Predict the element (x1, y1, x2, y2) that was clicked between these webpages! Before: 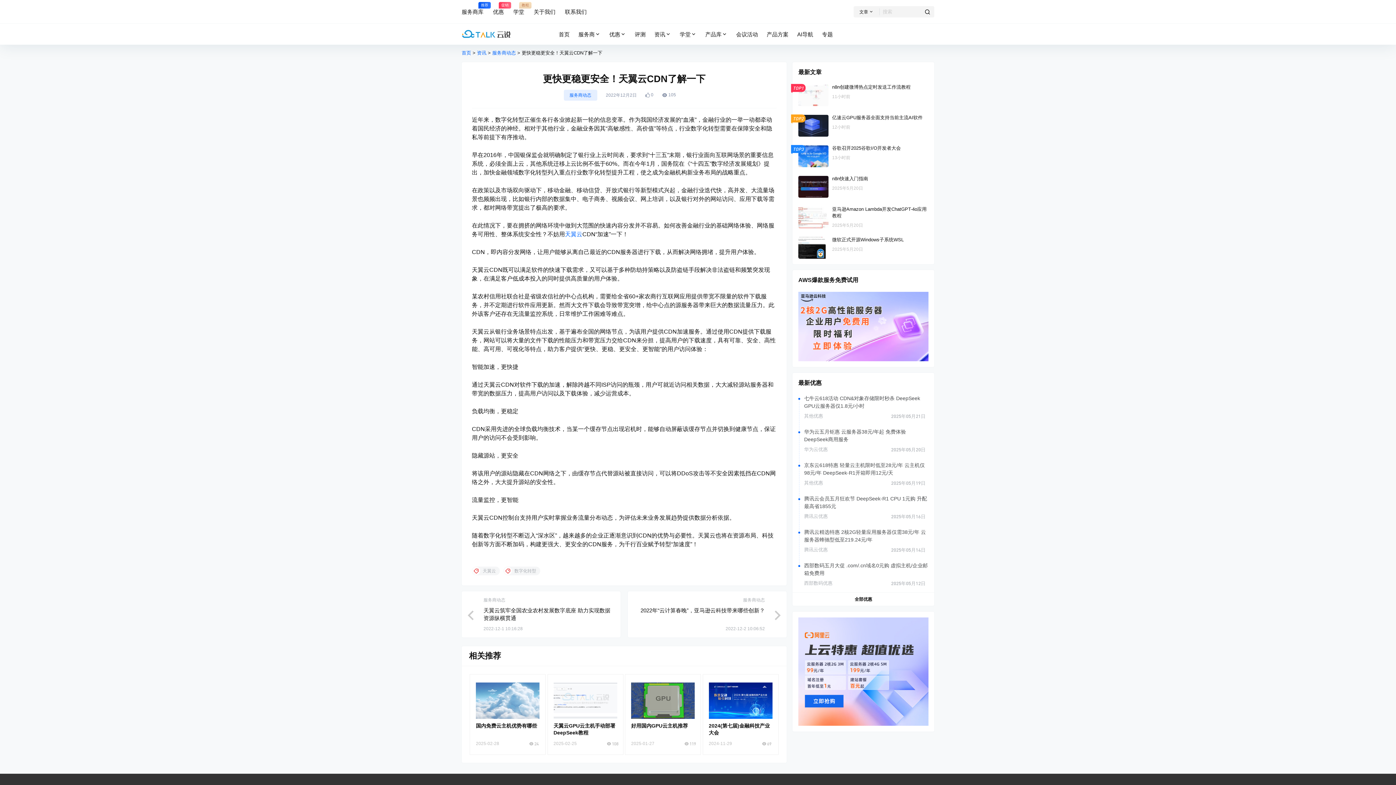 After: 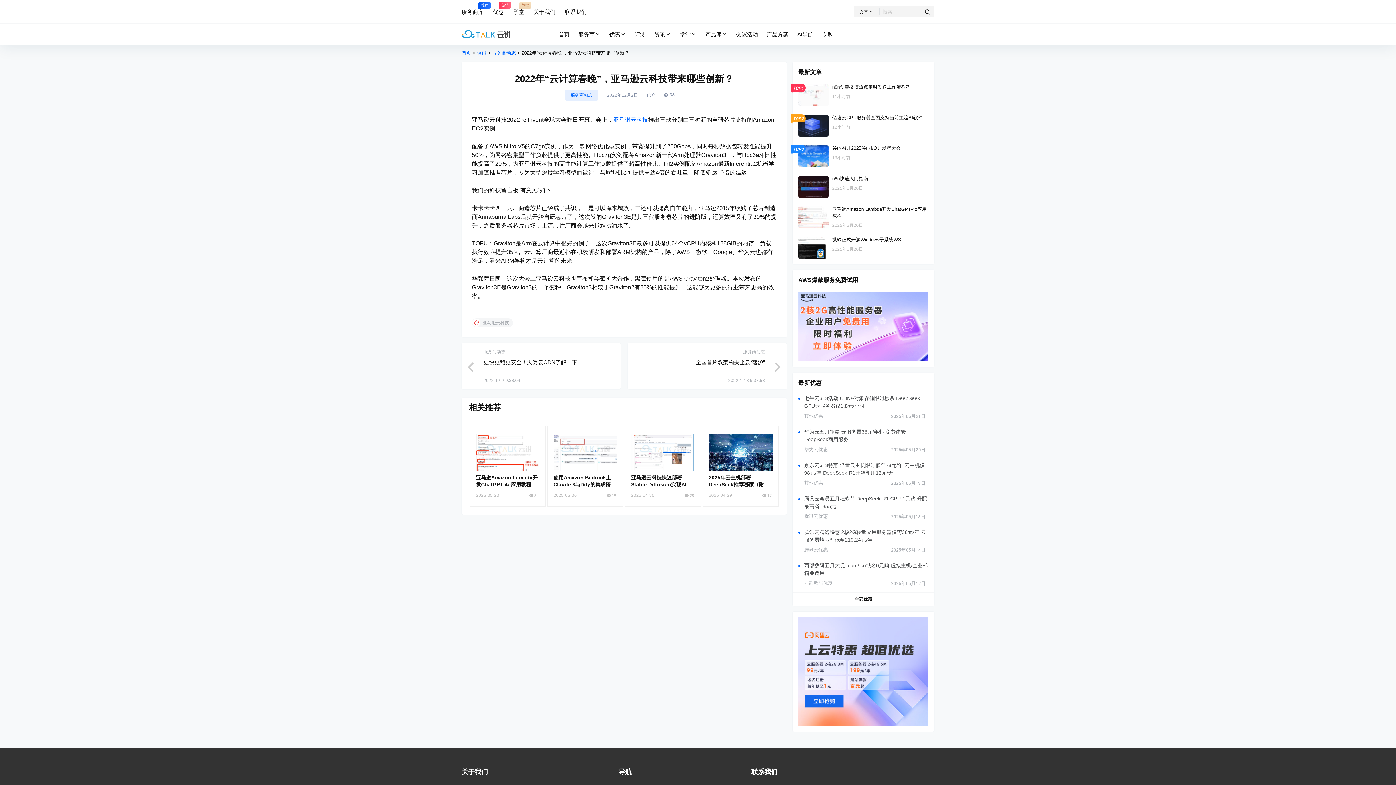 Action: bbox: (640, 607, 765, 613) label: 2022年“云计算春晚”，亚马逊云科技带来哪些创新？